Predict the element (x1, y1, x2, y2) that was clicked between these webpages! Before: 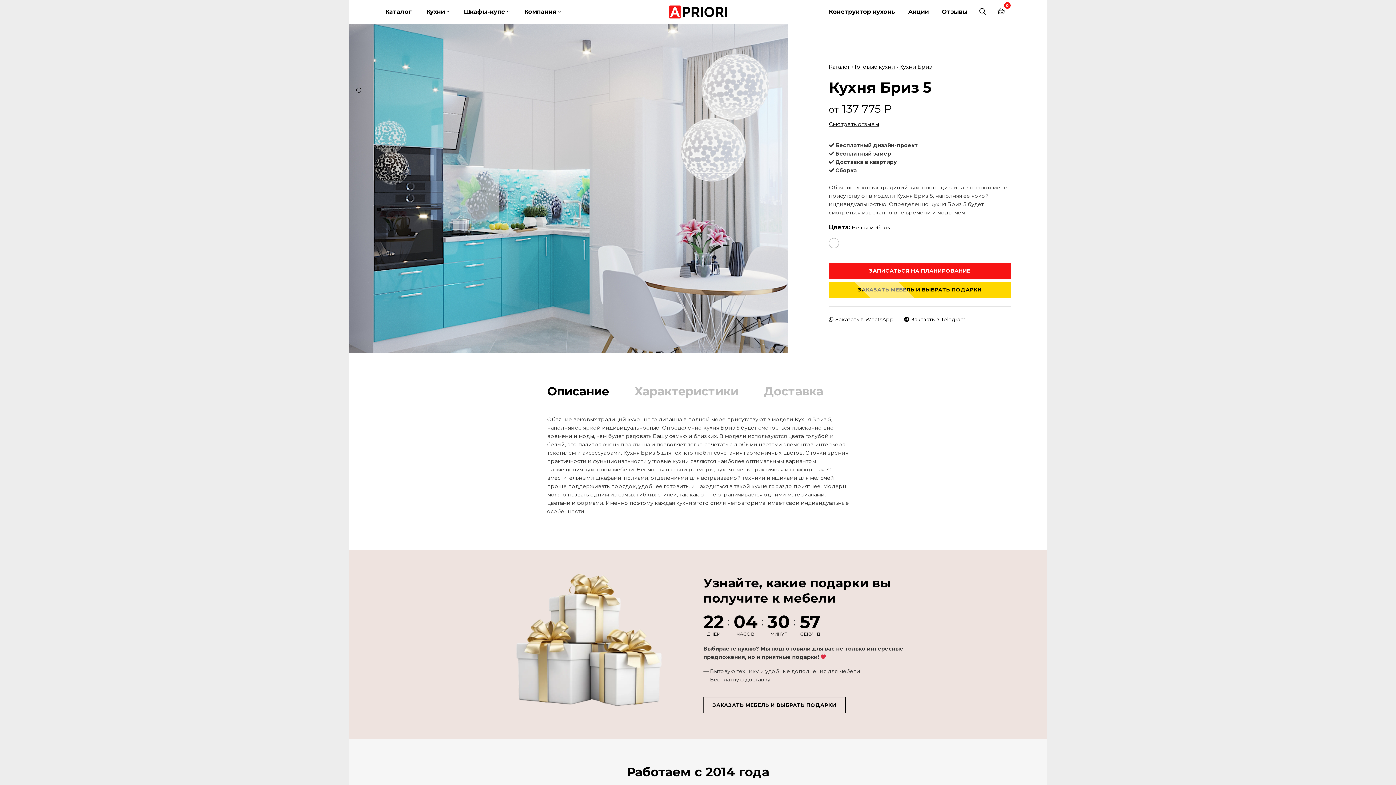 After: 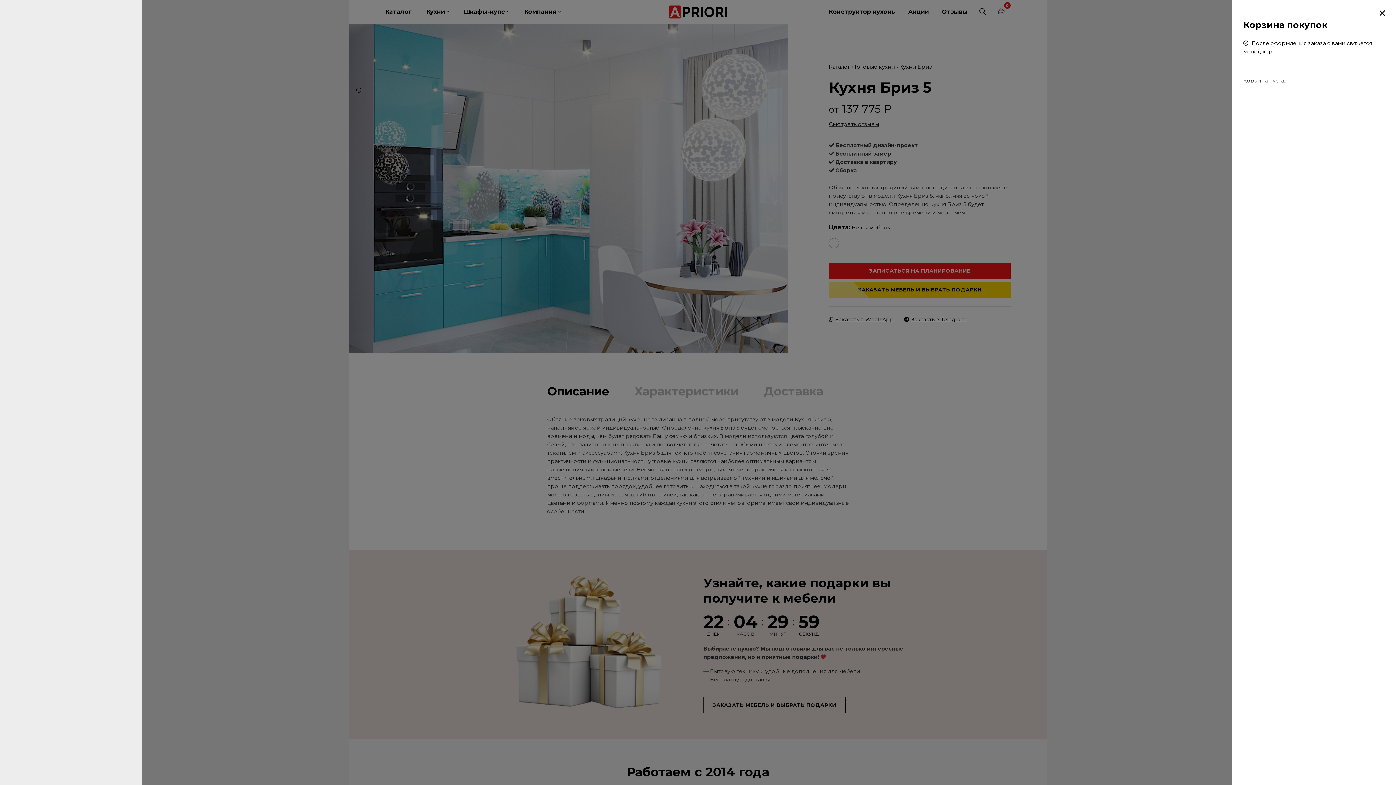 Action: label: 0 bbox: (991, 4, 1010, 19)